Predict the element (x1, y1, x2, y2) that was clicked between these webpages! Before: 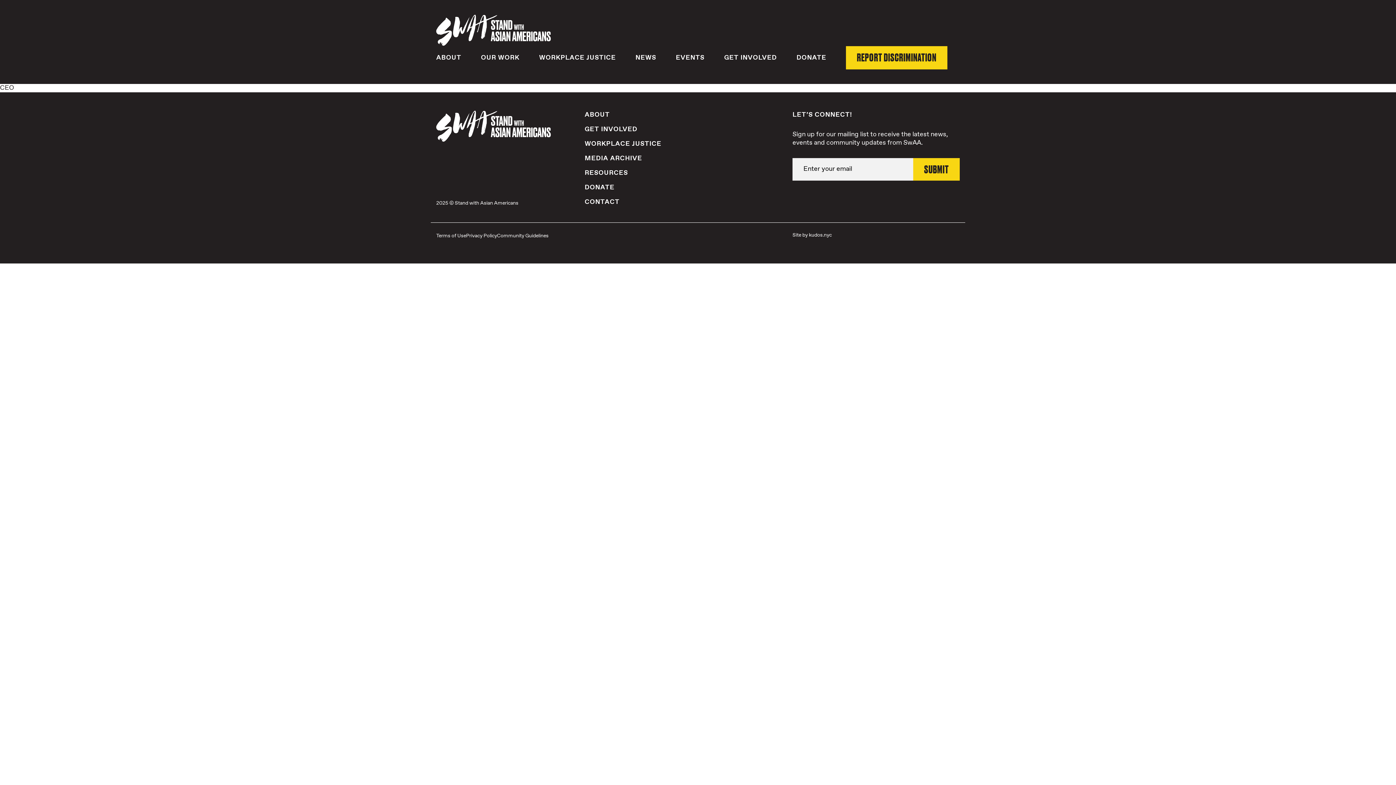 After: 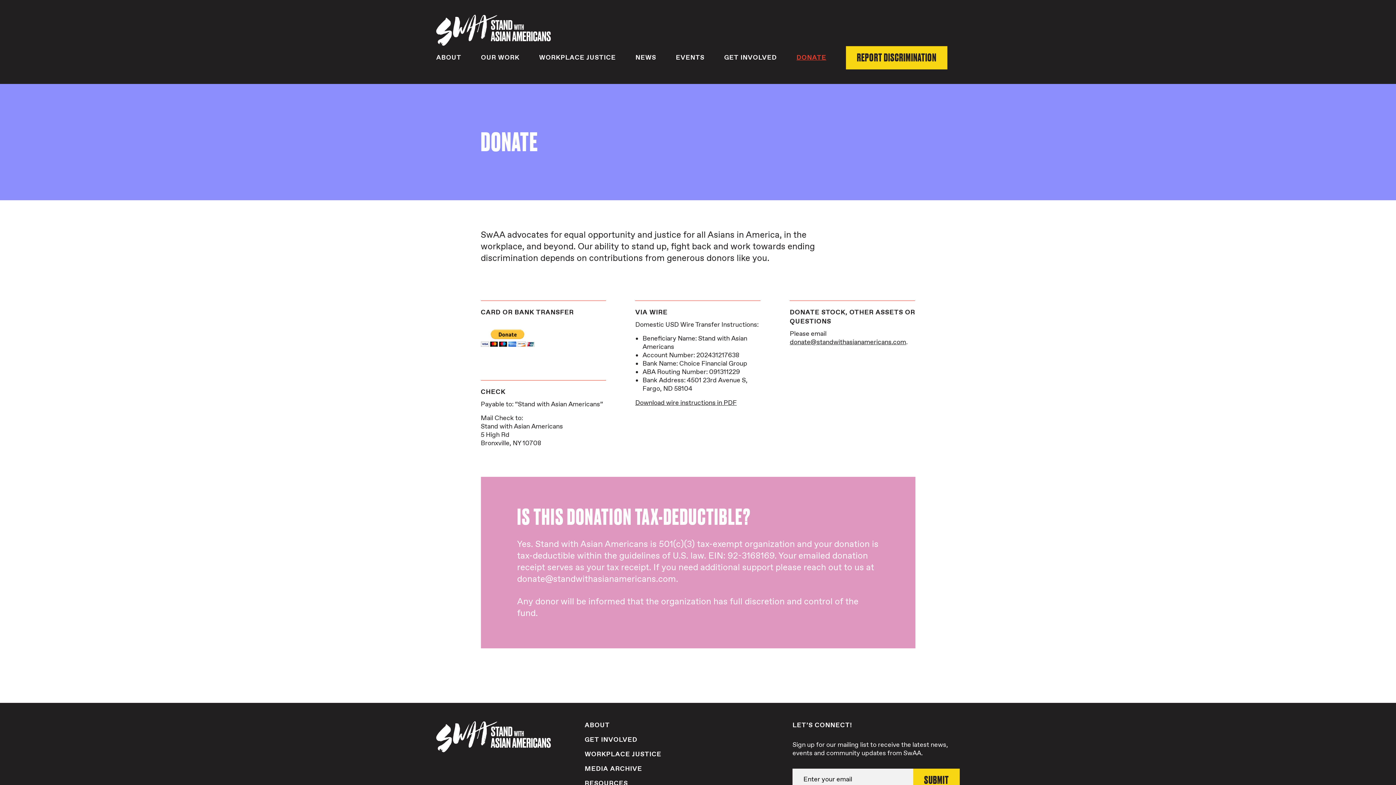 Action: label: DONATE bbox: (796, 53, 826, 62)